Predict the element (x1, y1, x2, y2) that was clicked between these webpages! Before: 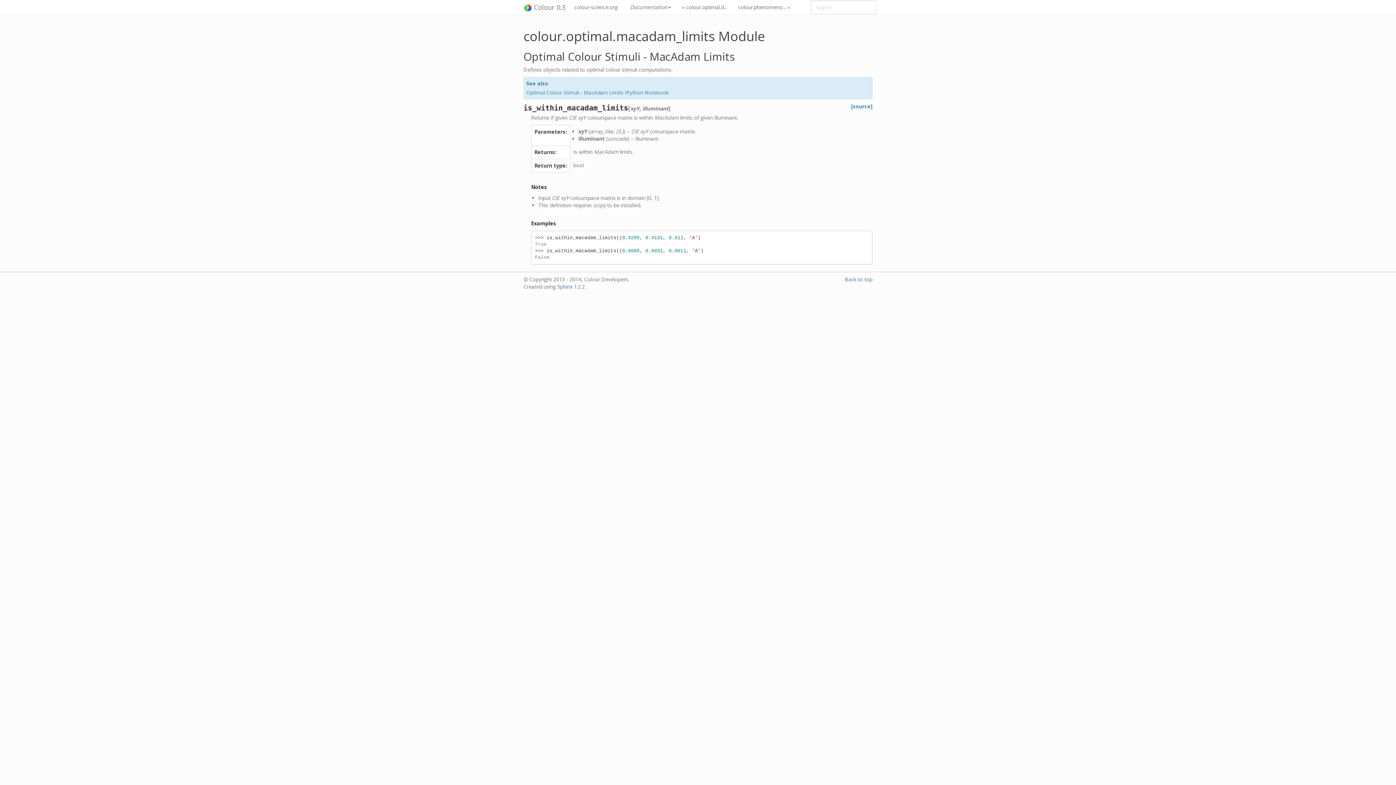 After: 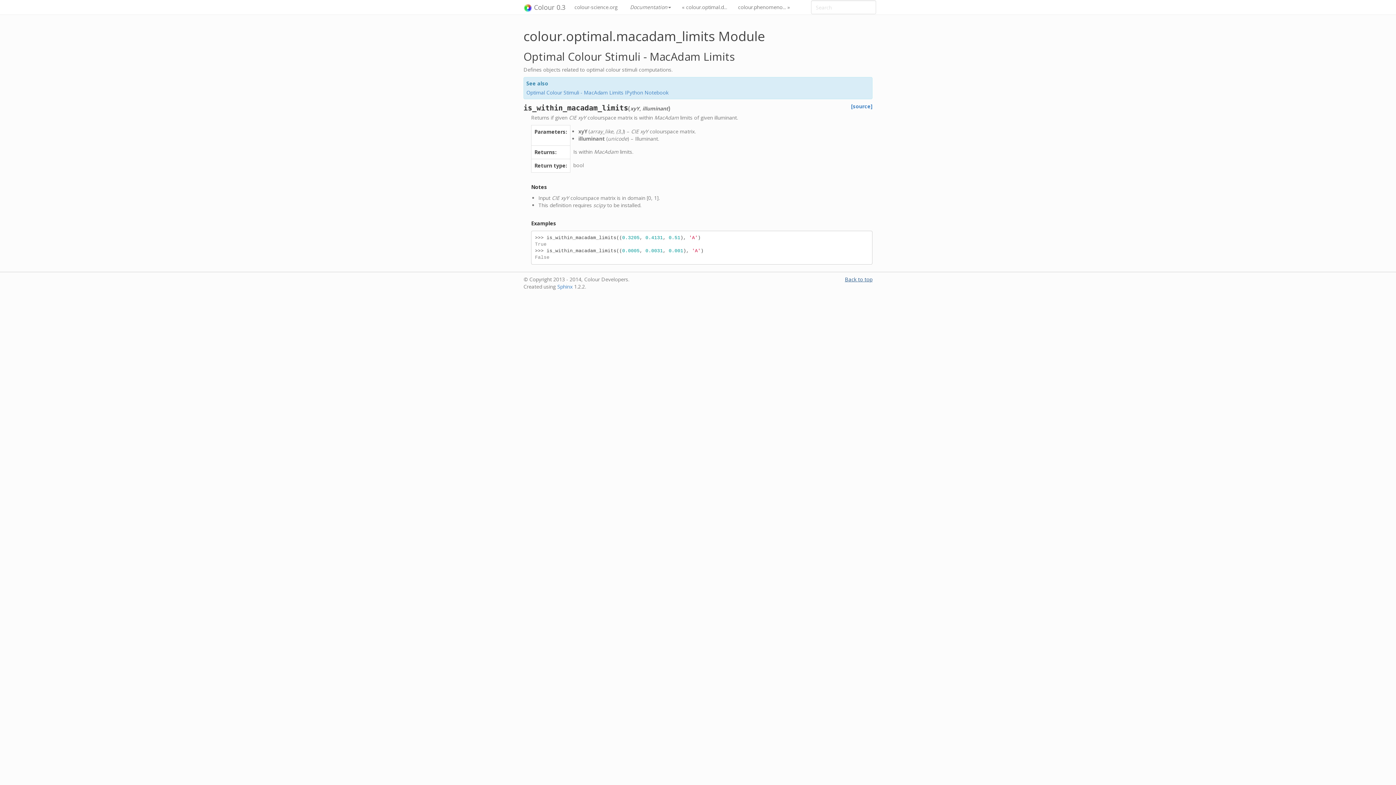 Action: bbox: (845, 276, 872, 282) label: Back to top